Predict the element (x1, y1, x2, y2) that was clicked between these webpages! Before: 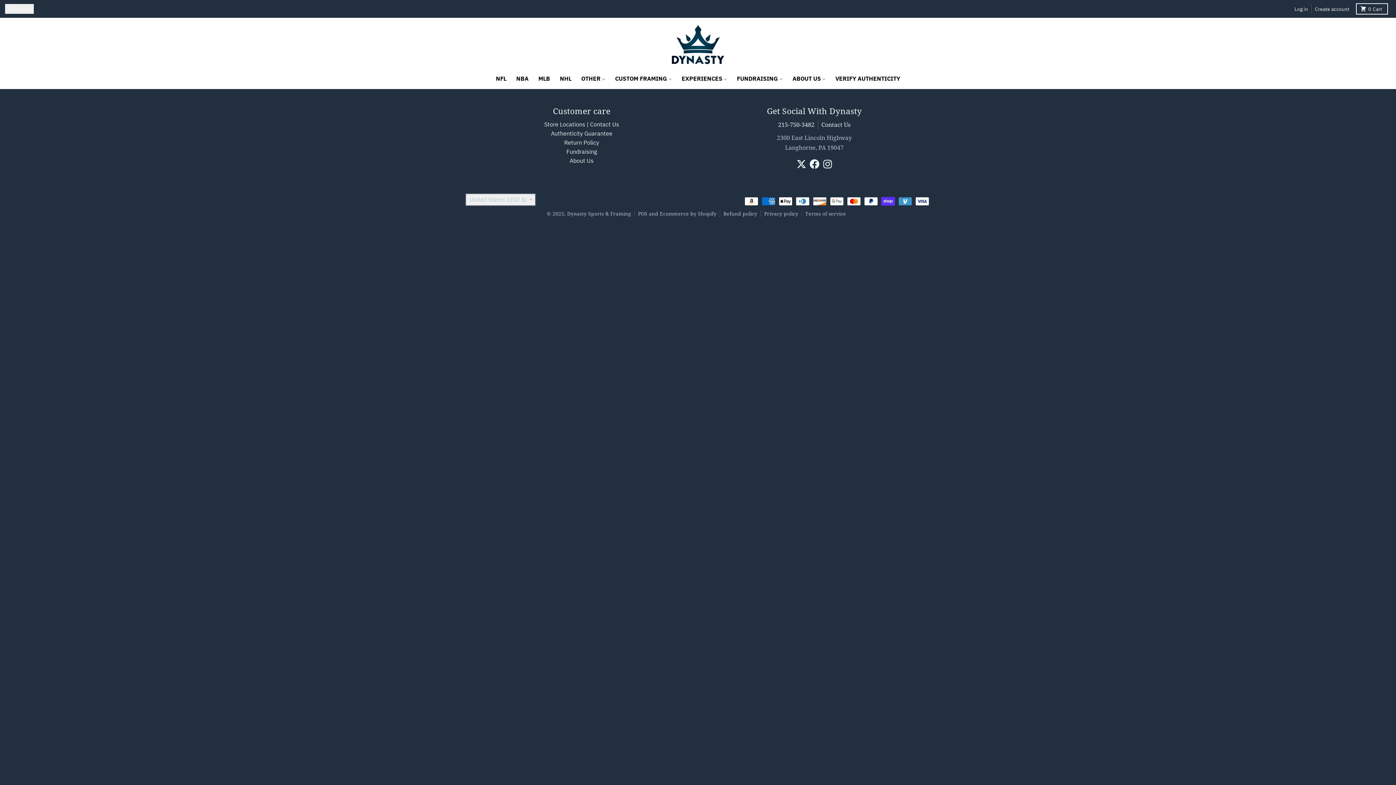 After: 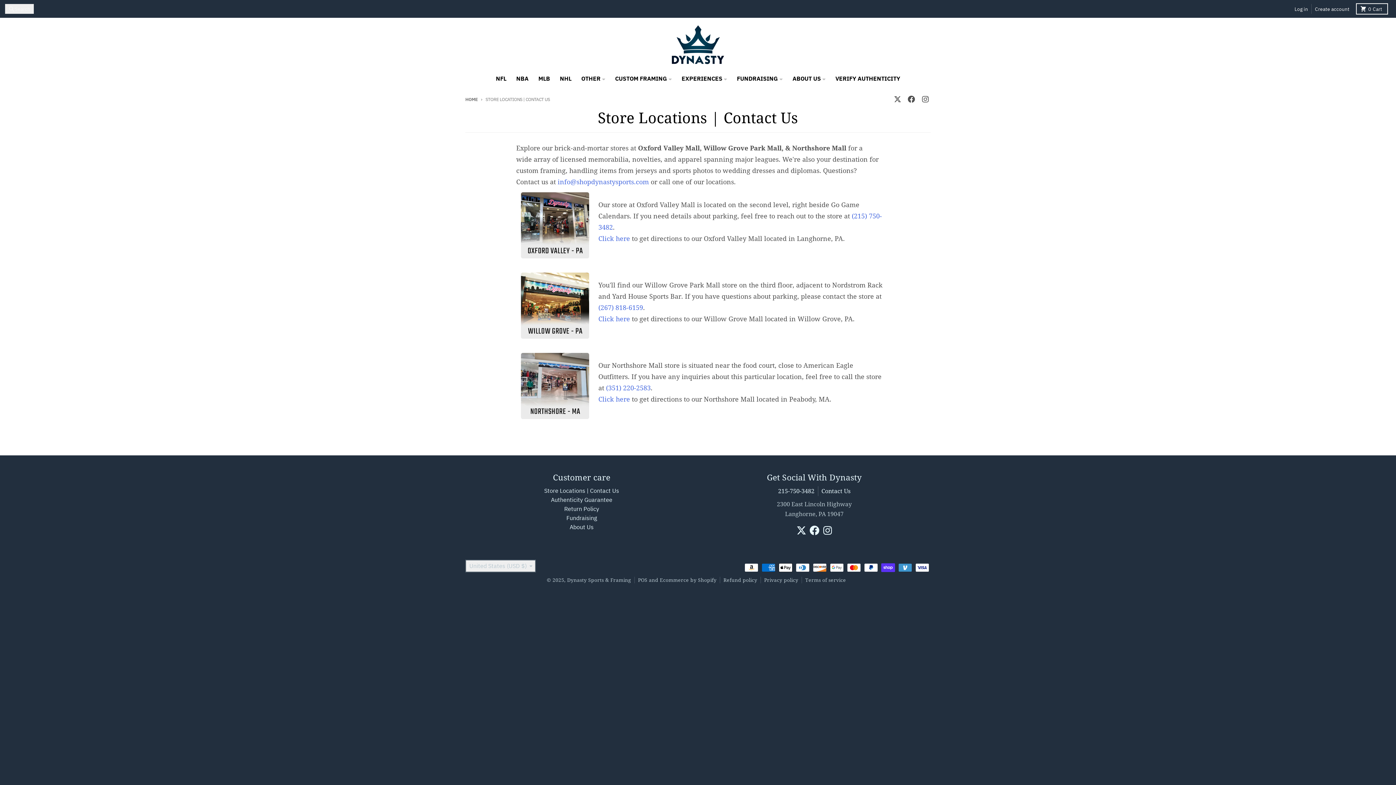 Action: bbox: (821, 120, 850, 128) label: Contact Us